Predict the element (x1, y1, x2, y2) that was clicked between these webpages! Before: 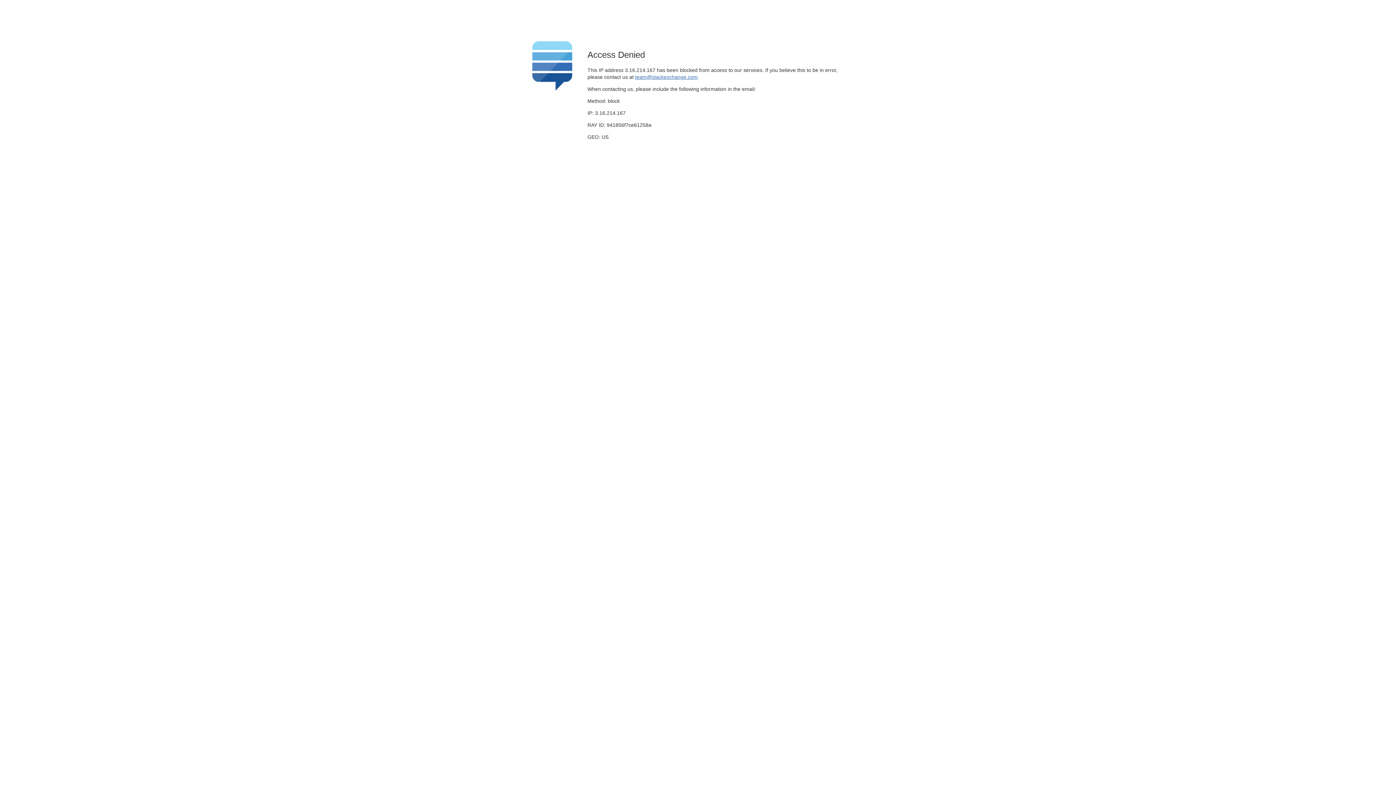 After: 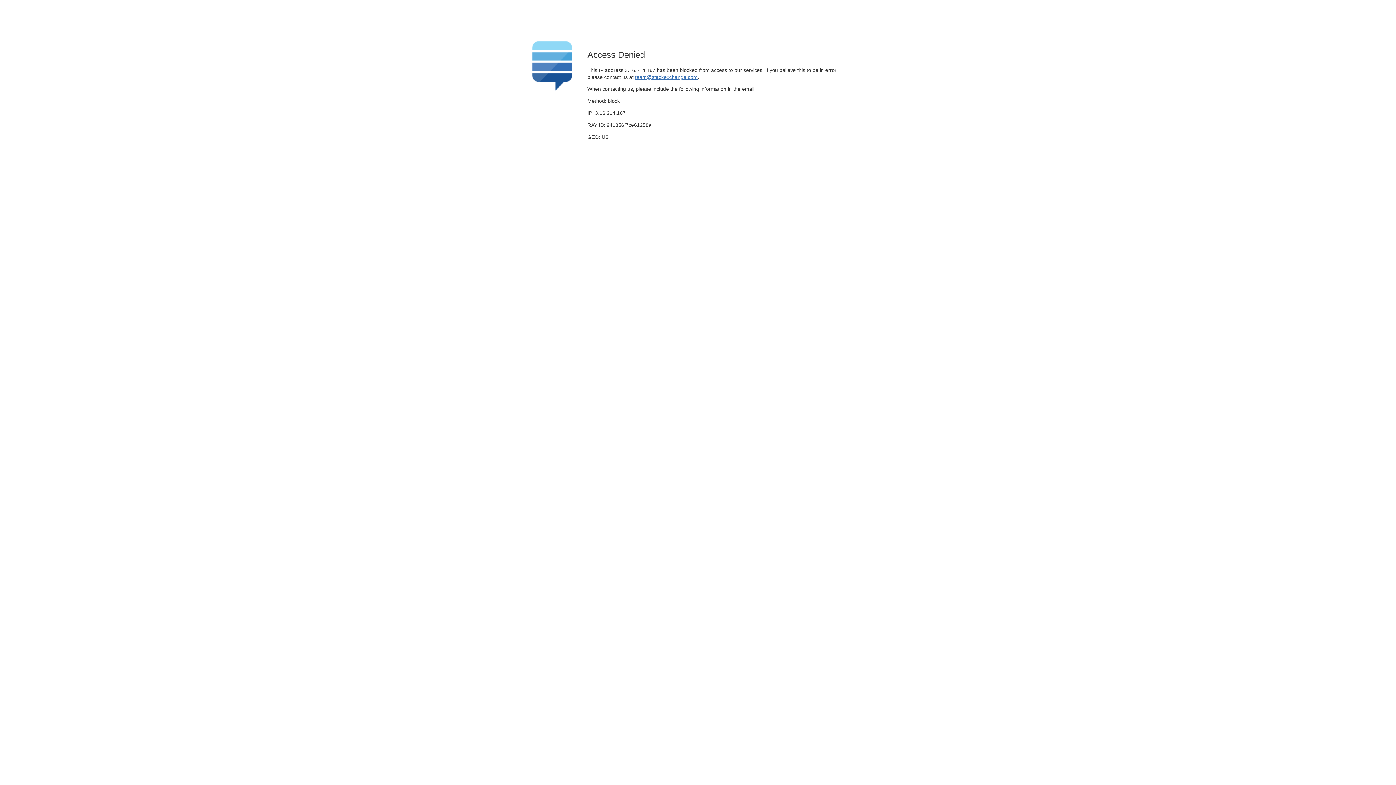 Action: label: team@stackexchange.com bbox: (635, 74, 697, 79)